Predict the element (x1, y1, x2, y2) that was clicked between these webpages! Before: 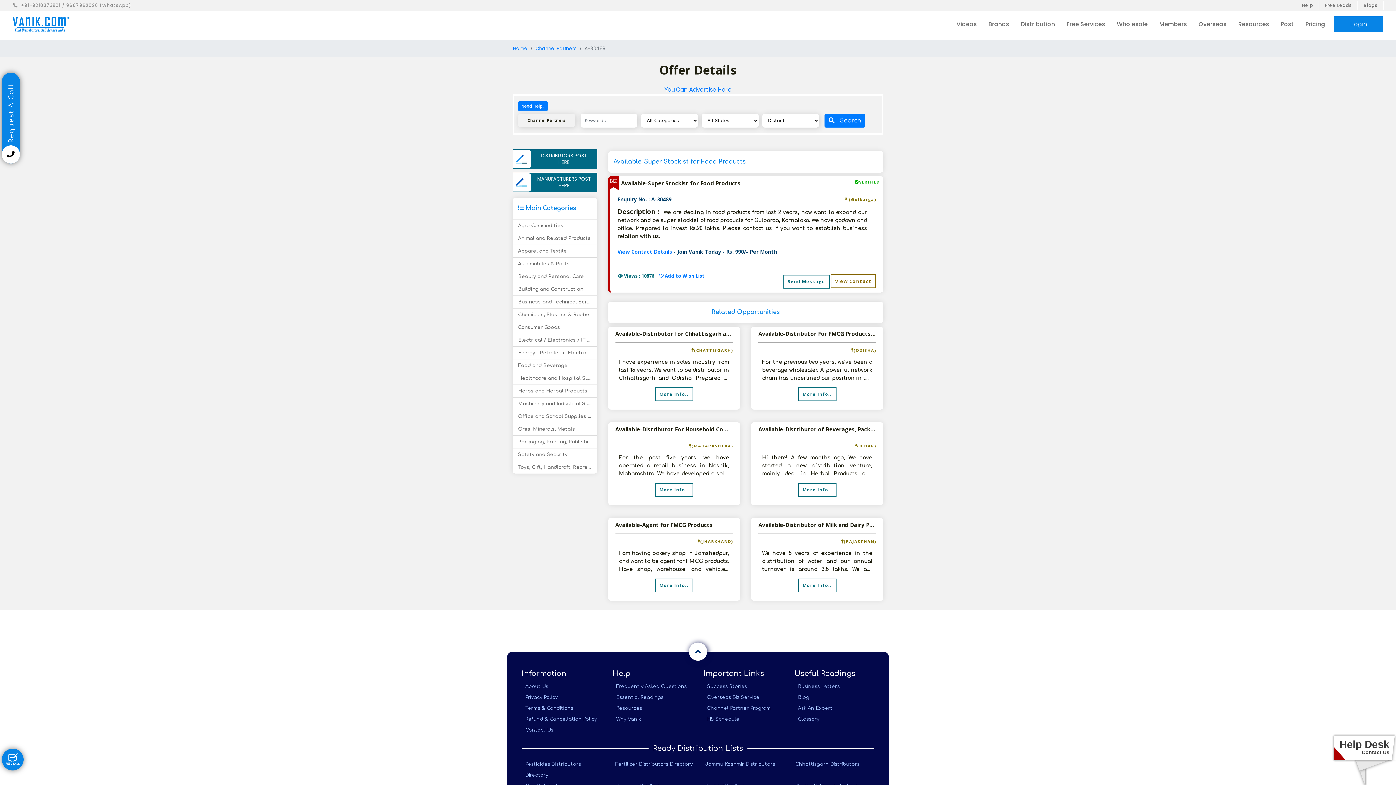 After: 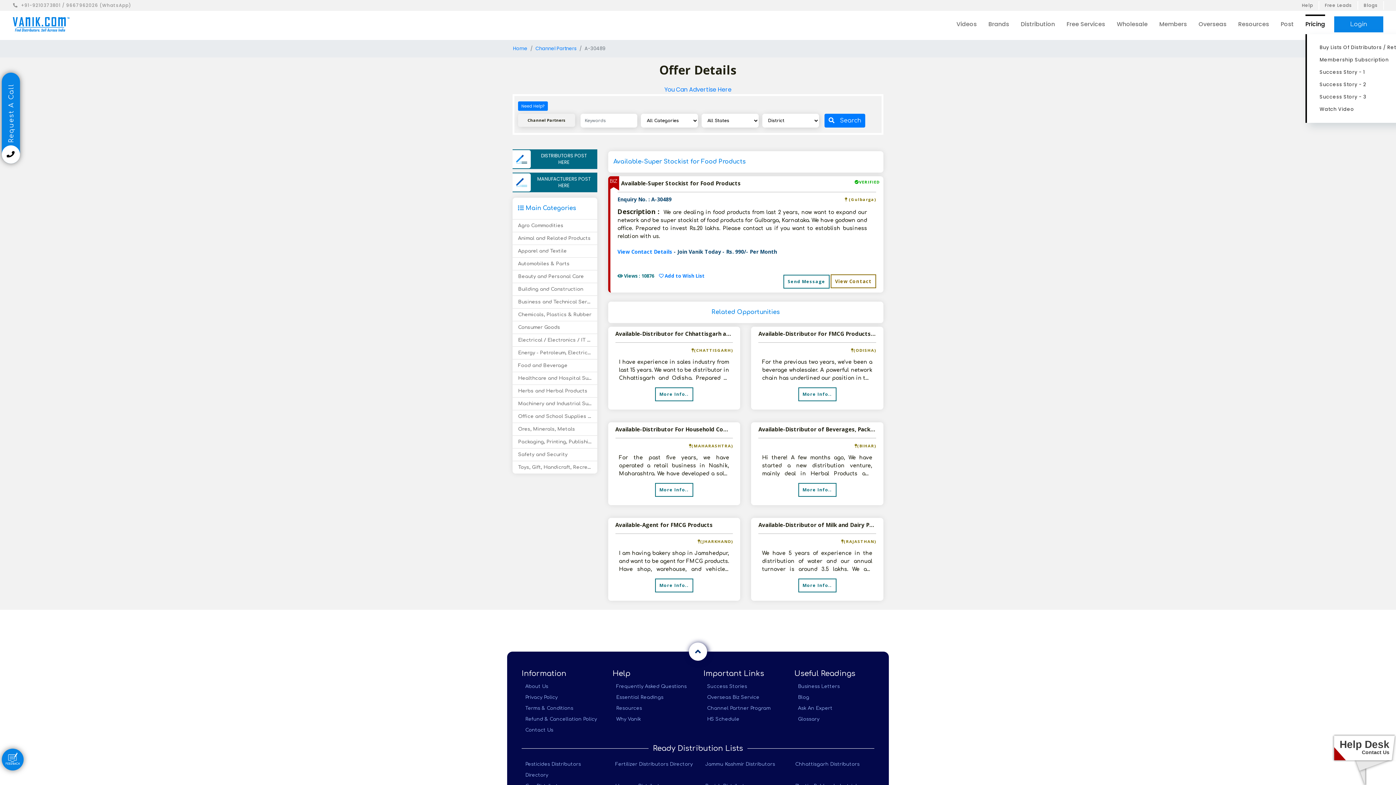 Action: bbox: (1305, 14, 1325, 34) label: Pricing